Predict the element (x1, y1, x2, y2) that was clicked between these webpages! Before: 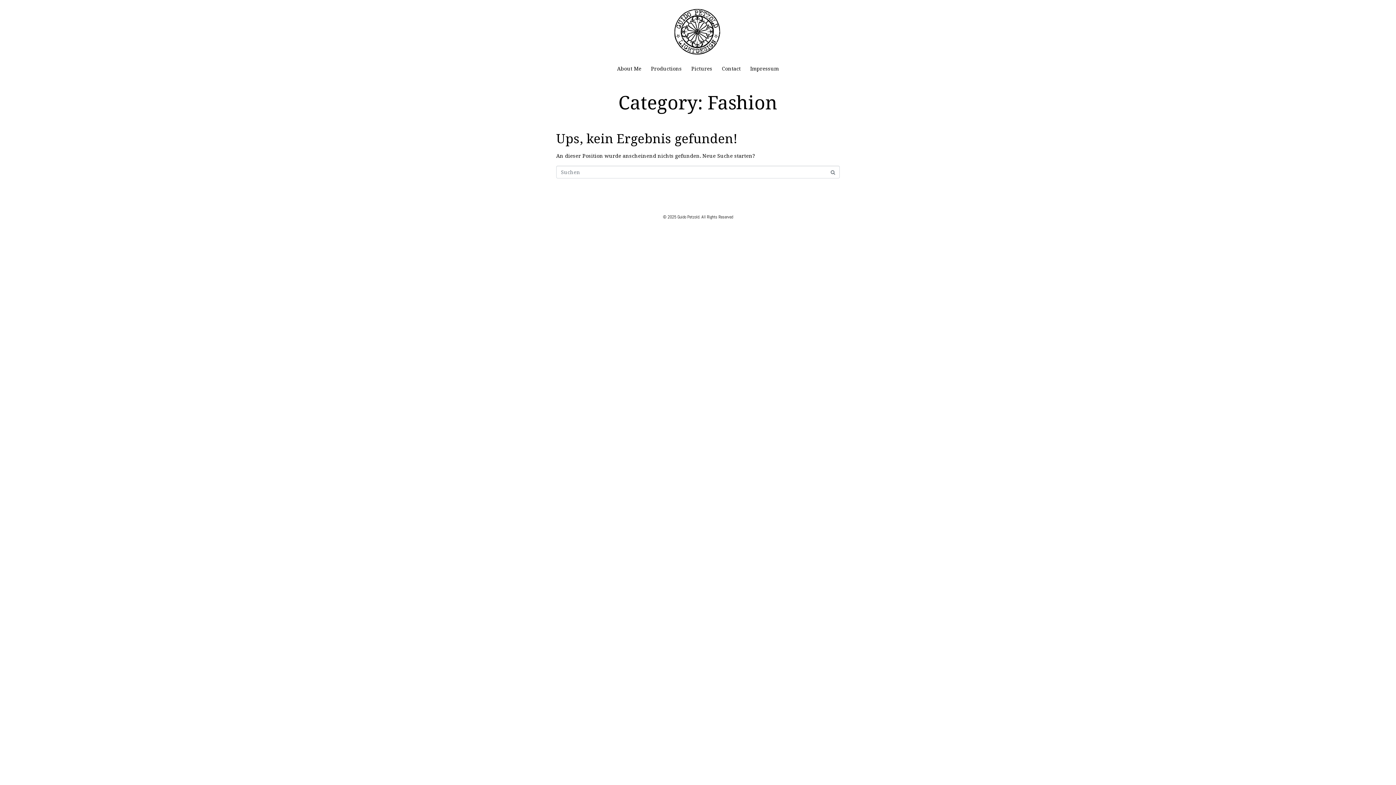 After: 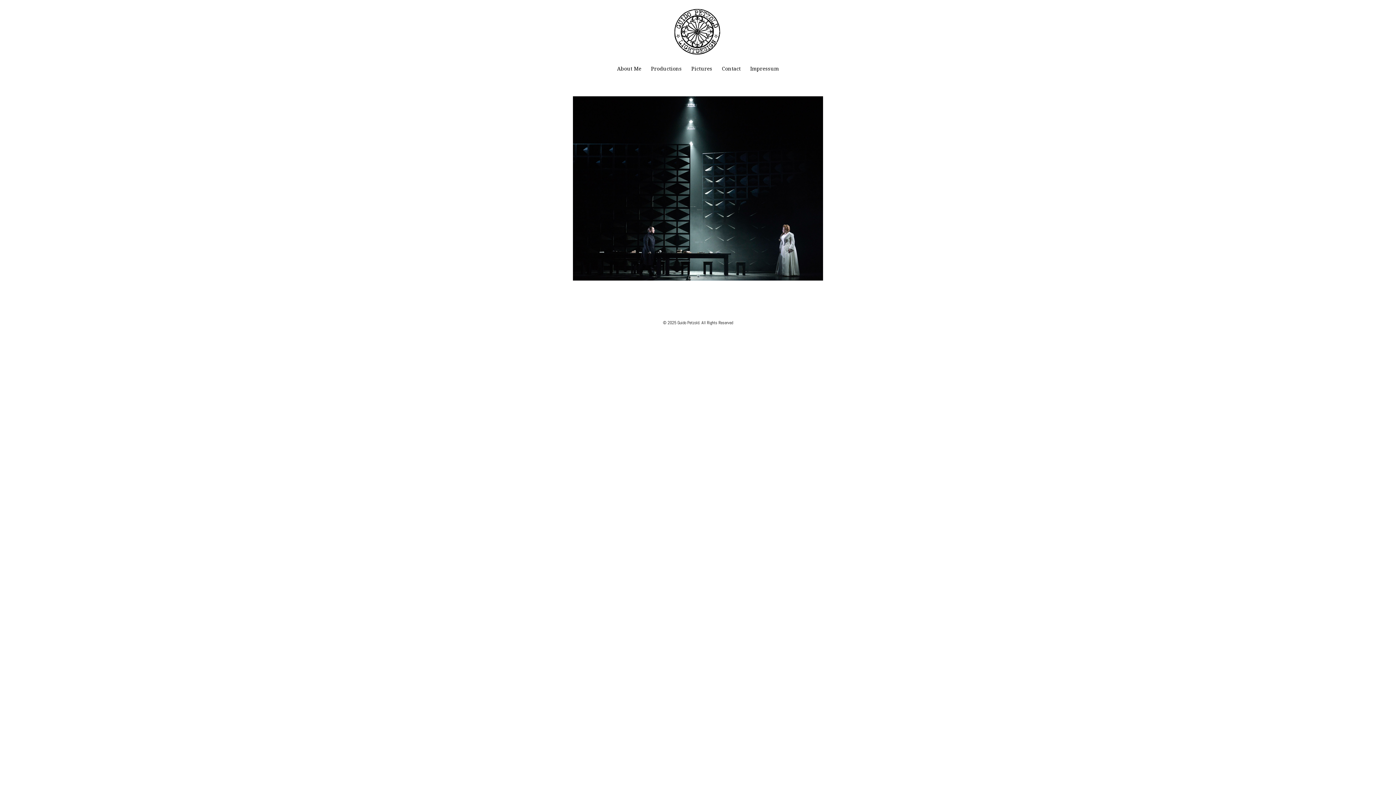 Action: bbox: (674, 6, 721, 55)